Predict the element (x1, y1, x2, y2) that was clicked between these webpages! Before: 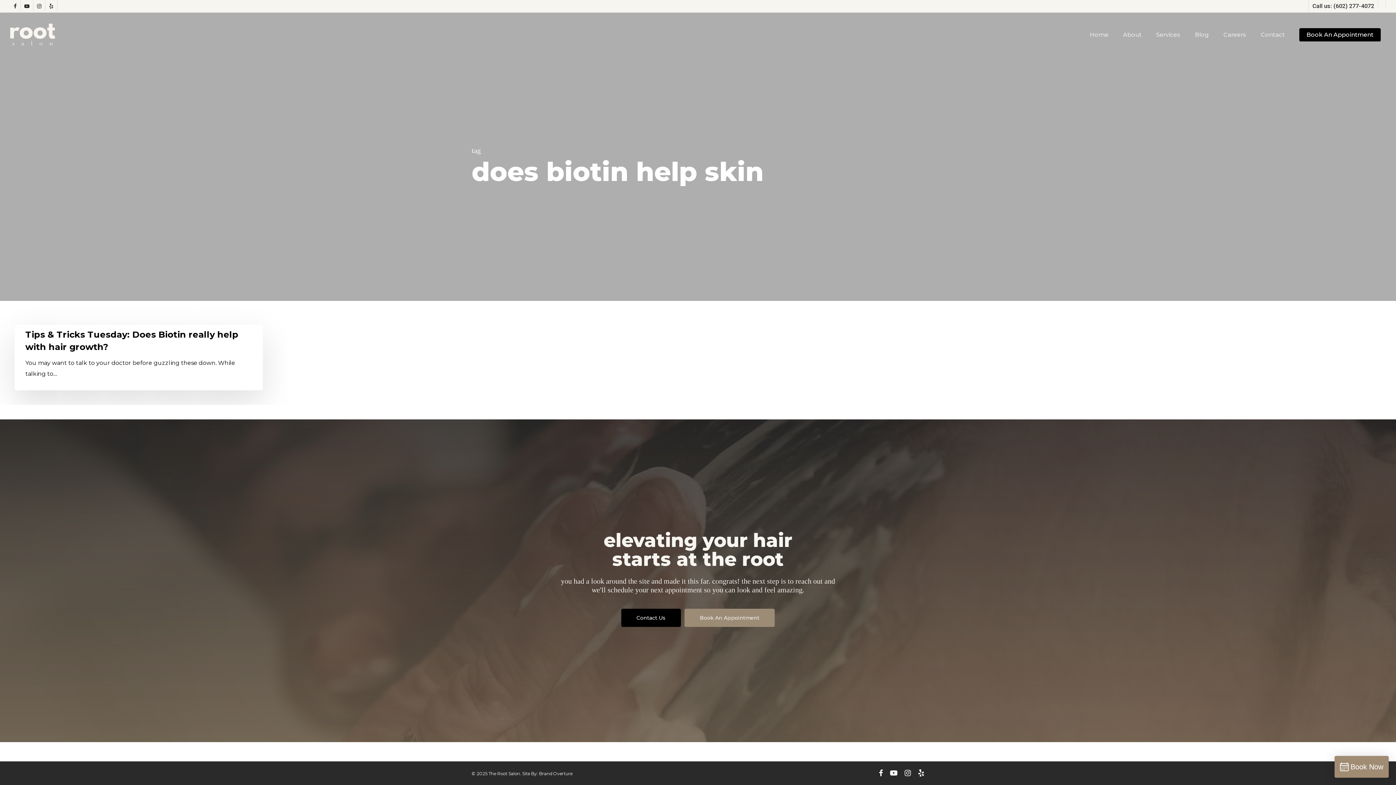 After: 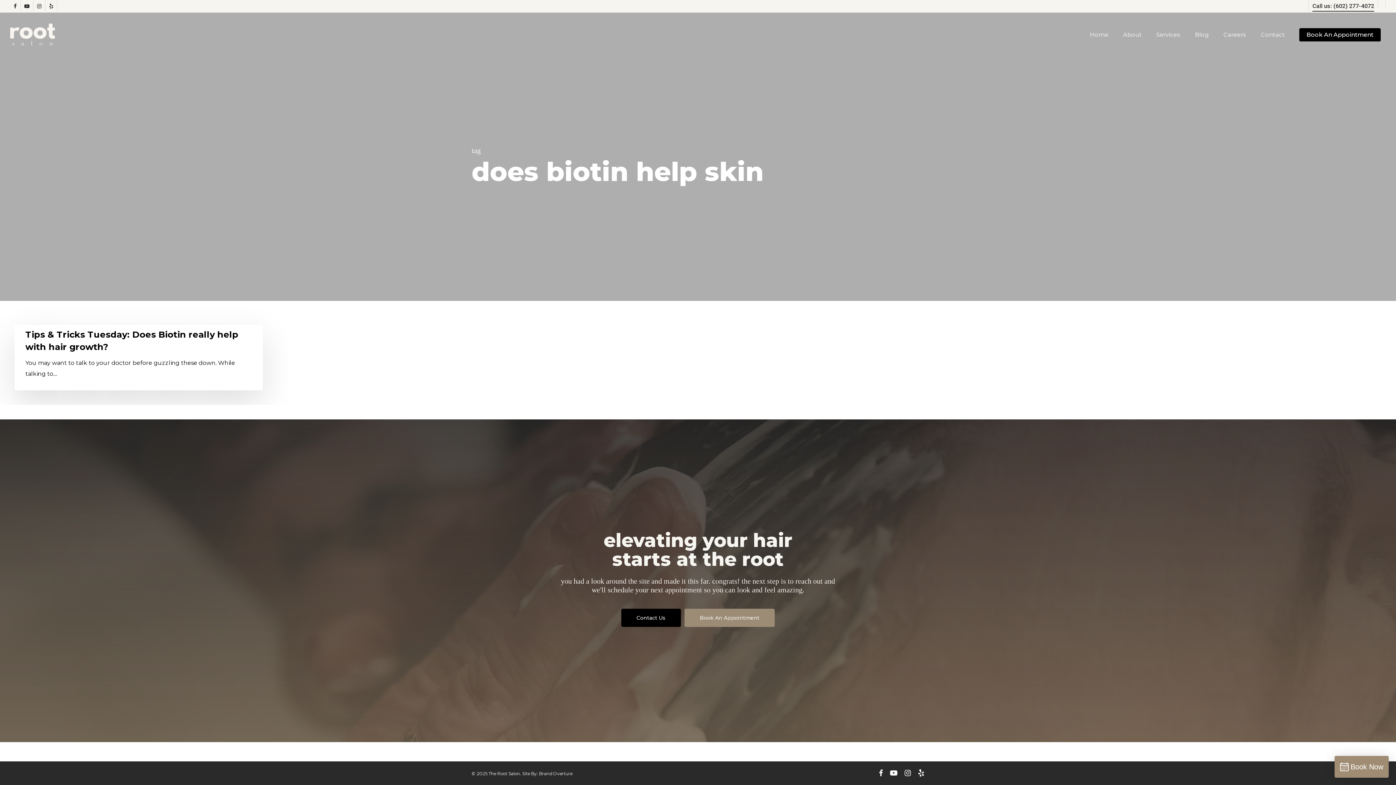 Action: label: Call us: (602) 277-4072 bbox: (1308, 0, 1378, 12)